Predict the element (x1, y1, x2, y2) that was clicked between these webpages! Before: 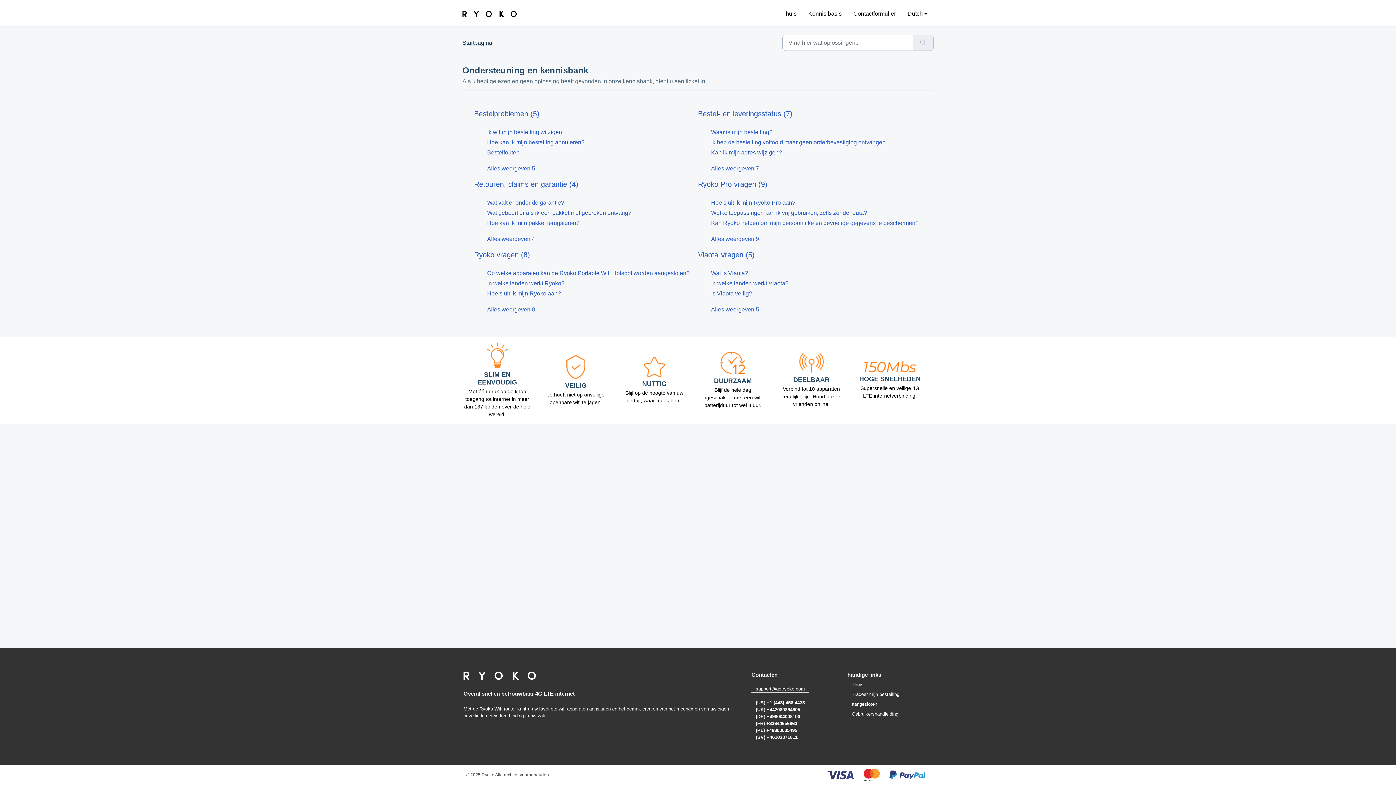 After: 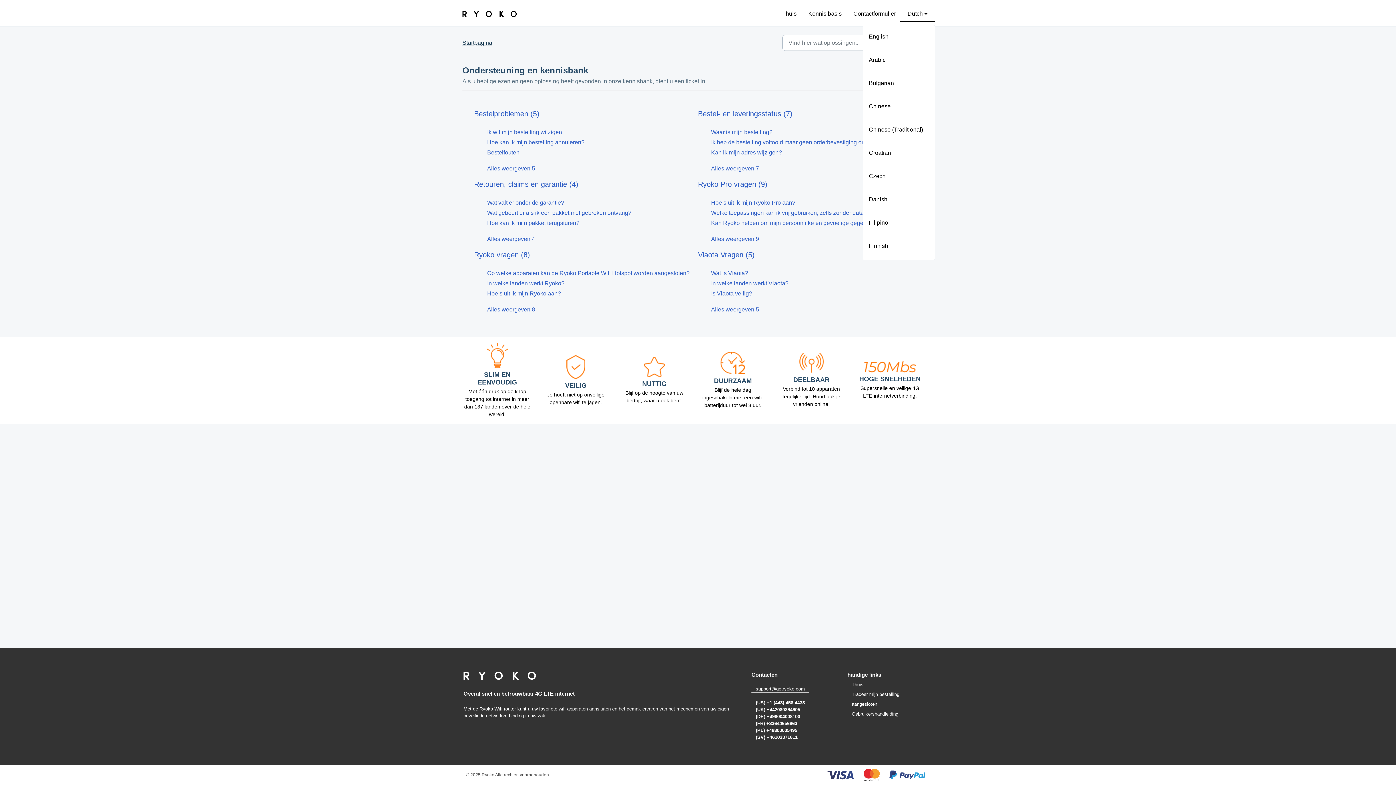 Action: label: Dutch bbox: (901, 3, 933, 24)